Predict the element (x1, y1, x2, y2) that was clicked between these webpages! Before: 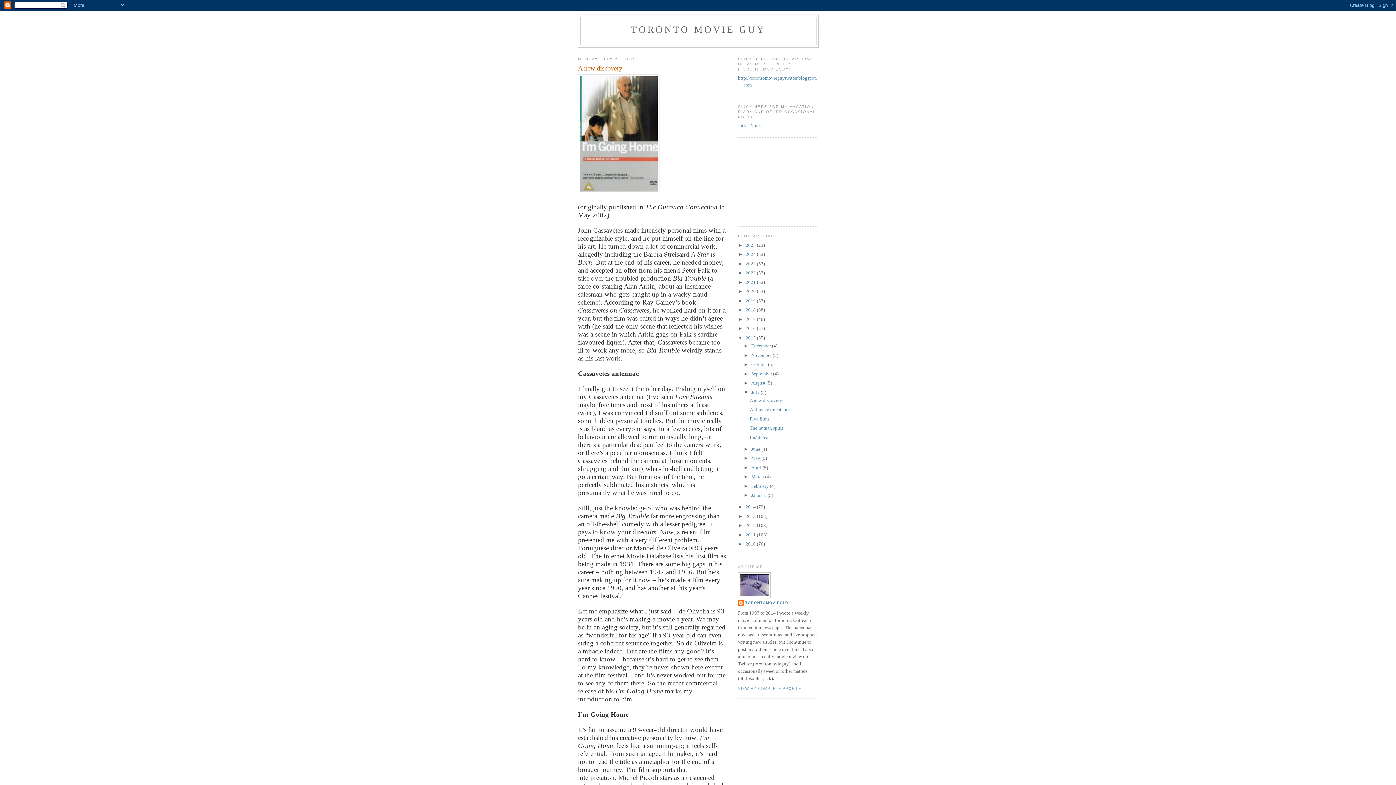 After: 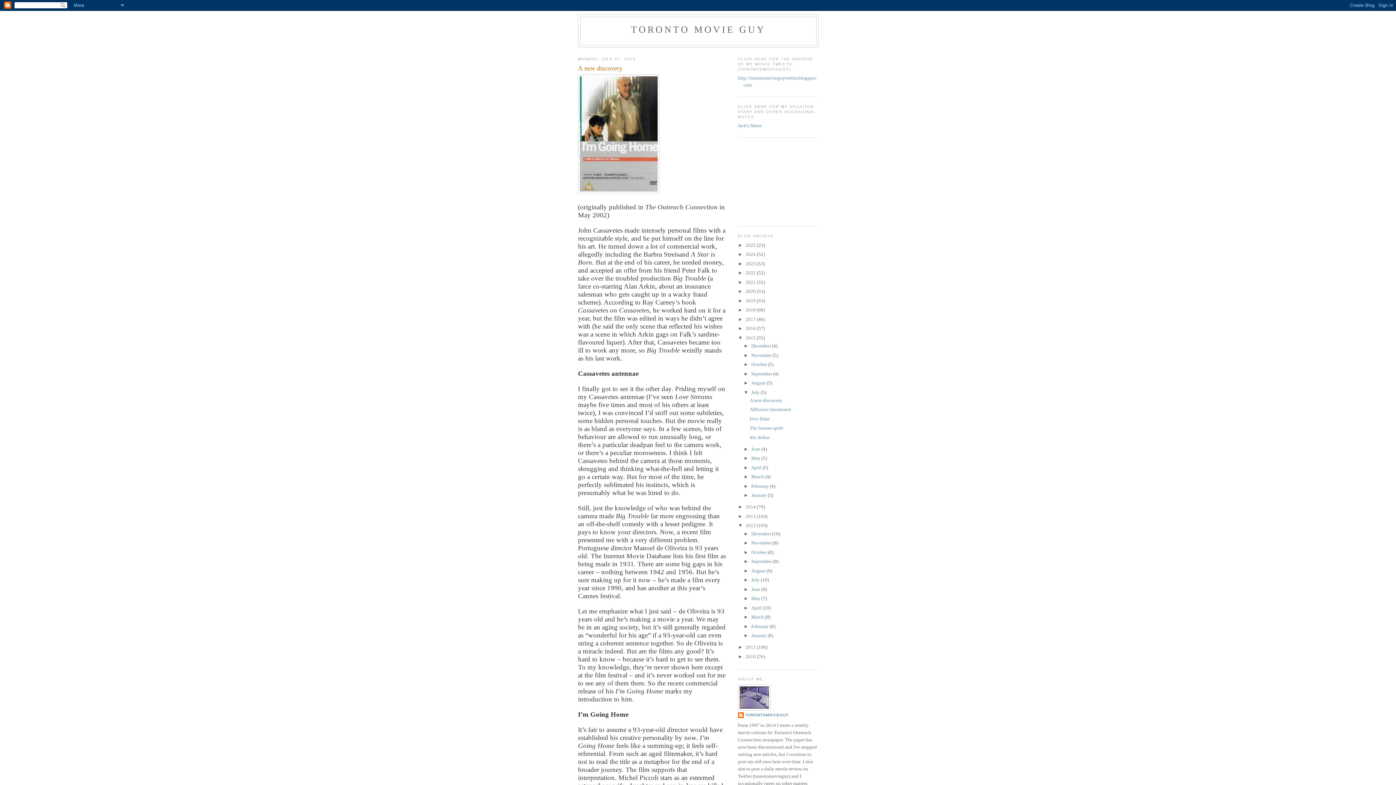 Action: label: ►   bbox: (738, 523, 745, 528)